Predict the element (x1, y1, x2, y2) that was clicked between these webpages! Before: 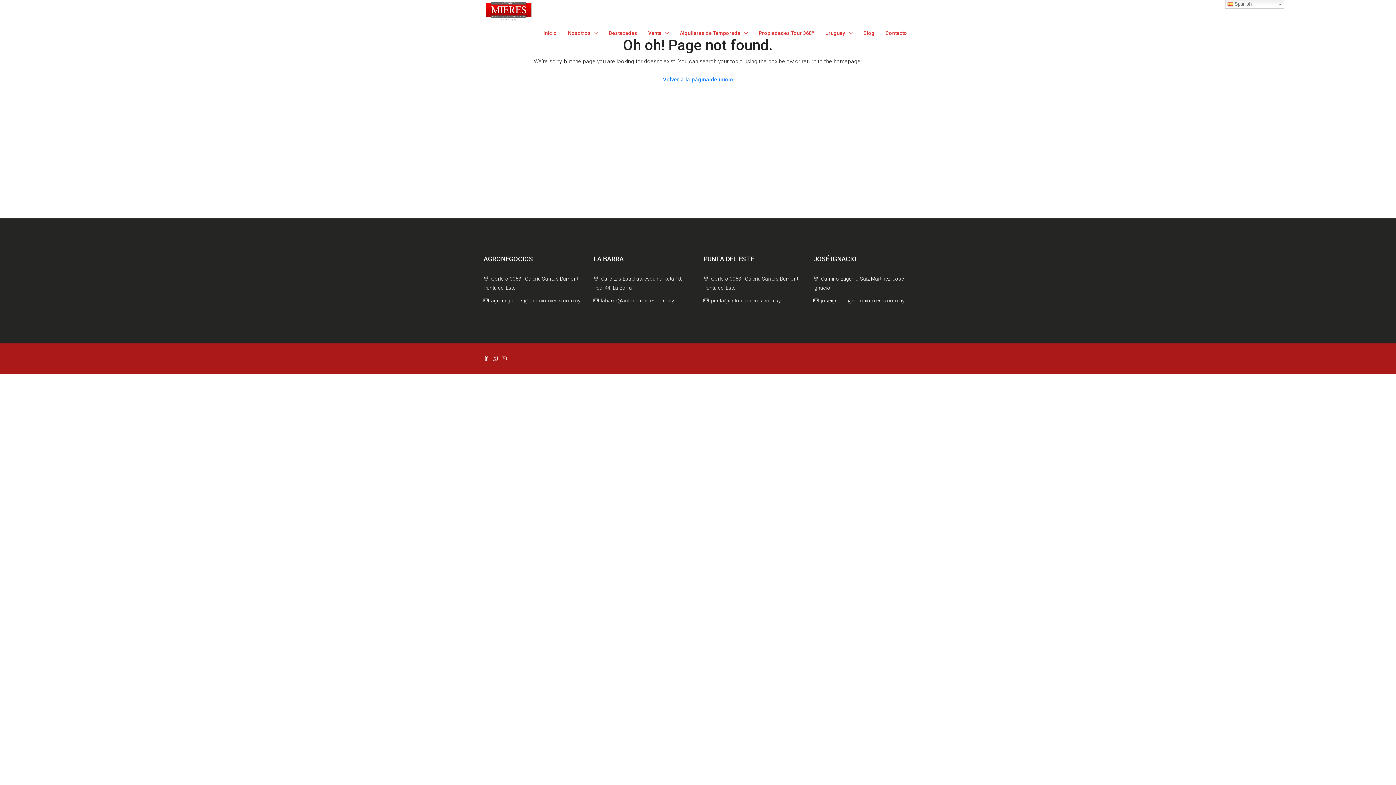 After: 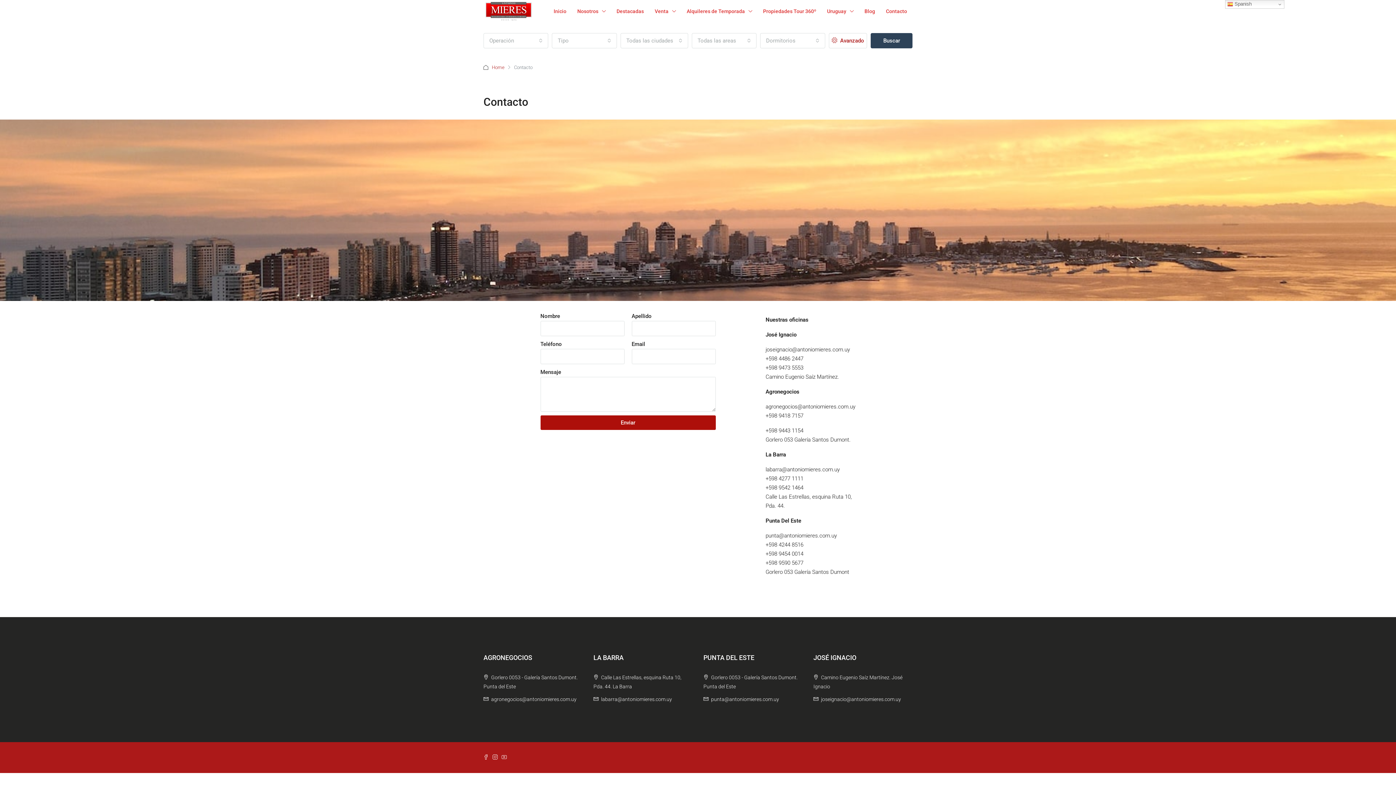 Action: bbox: (880, 22, 912, 44) label: Contacto